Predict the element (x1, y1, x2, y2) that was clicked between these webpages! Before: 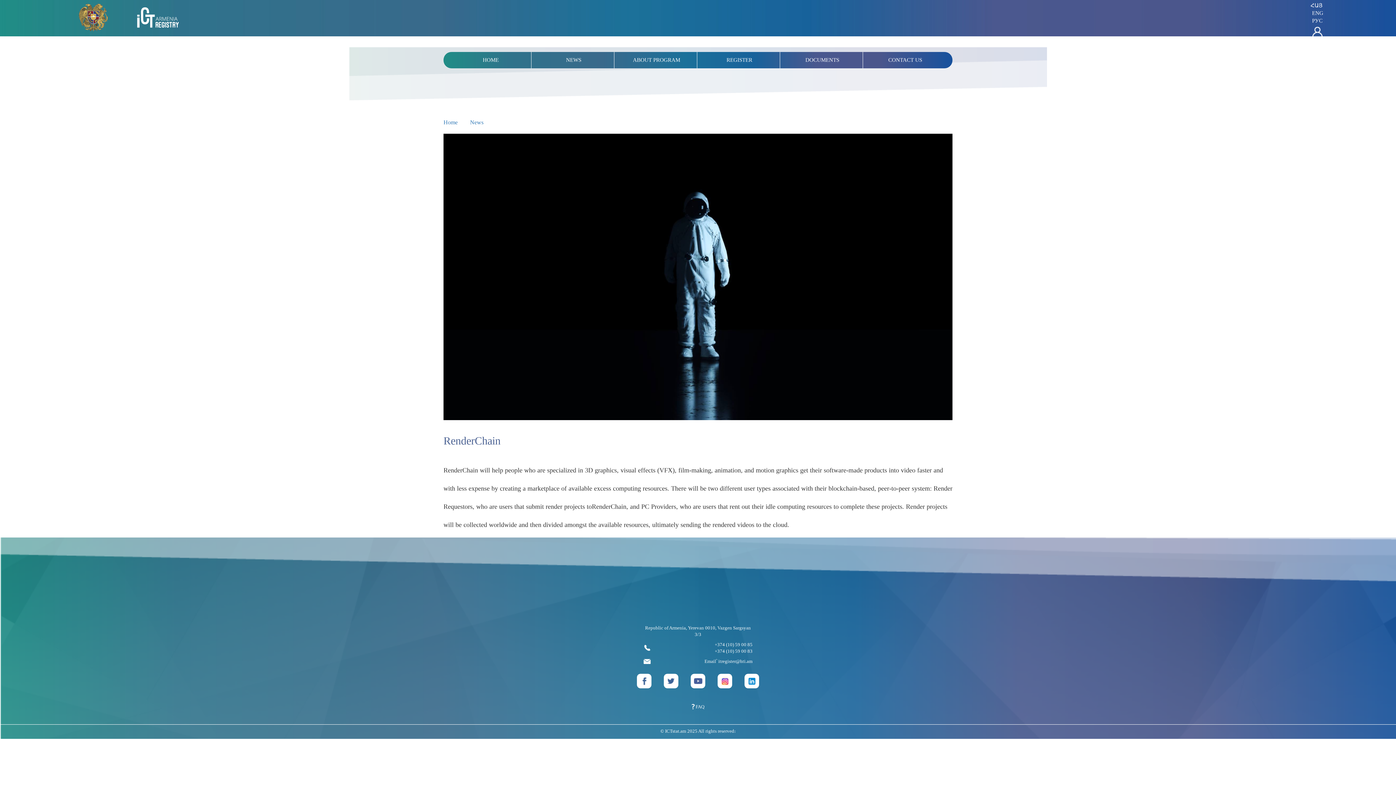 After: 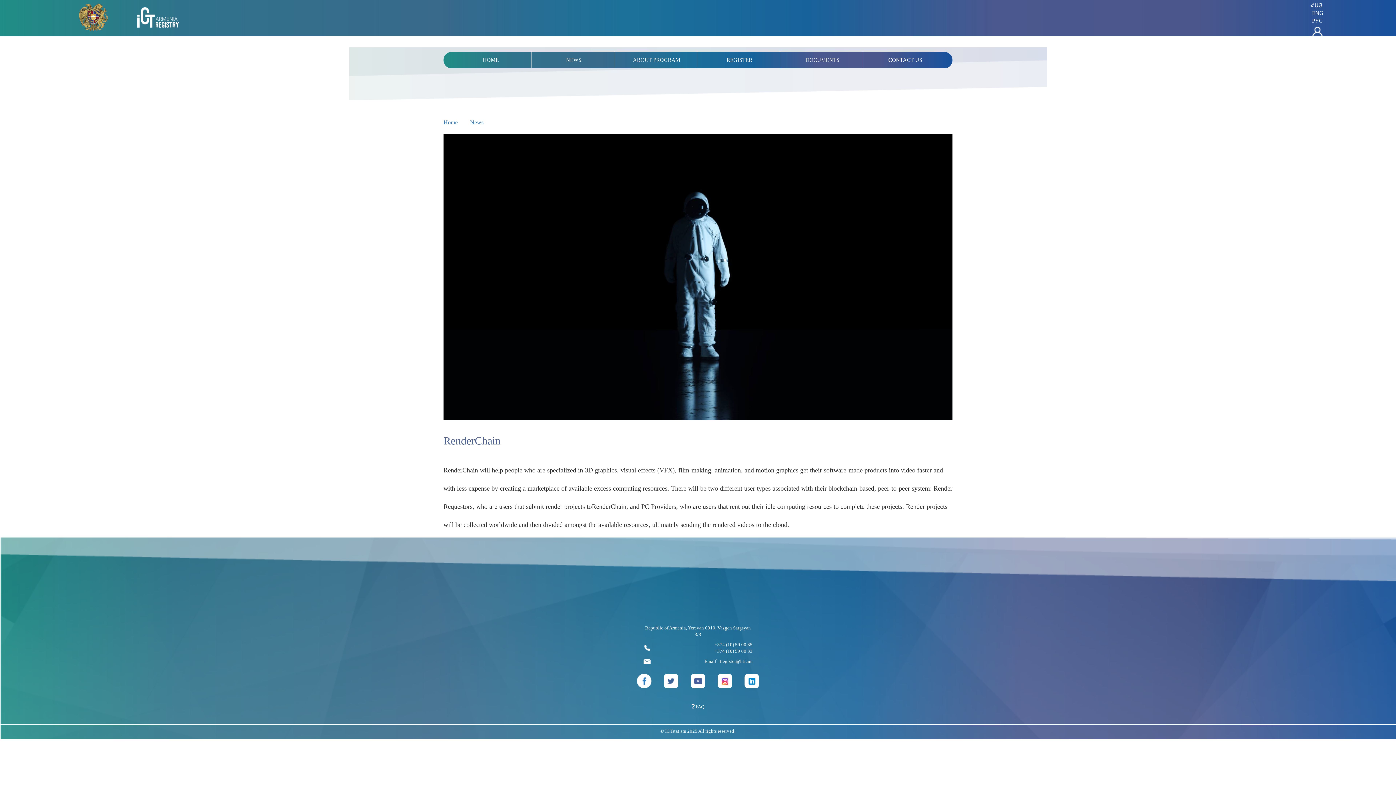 Action: bbox: (637, 674, 651, 688)